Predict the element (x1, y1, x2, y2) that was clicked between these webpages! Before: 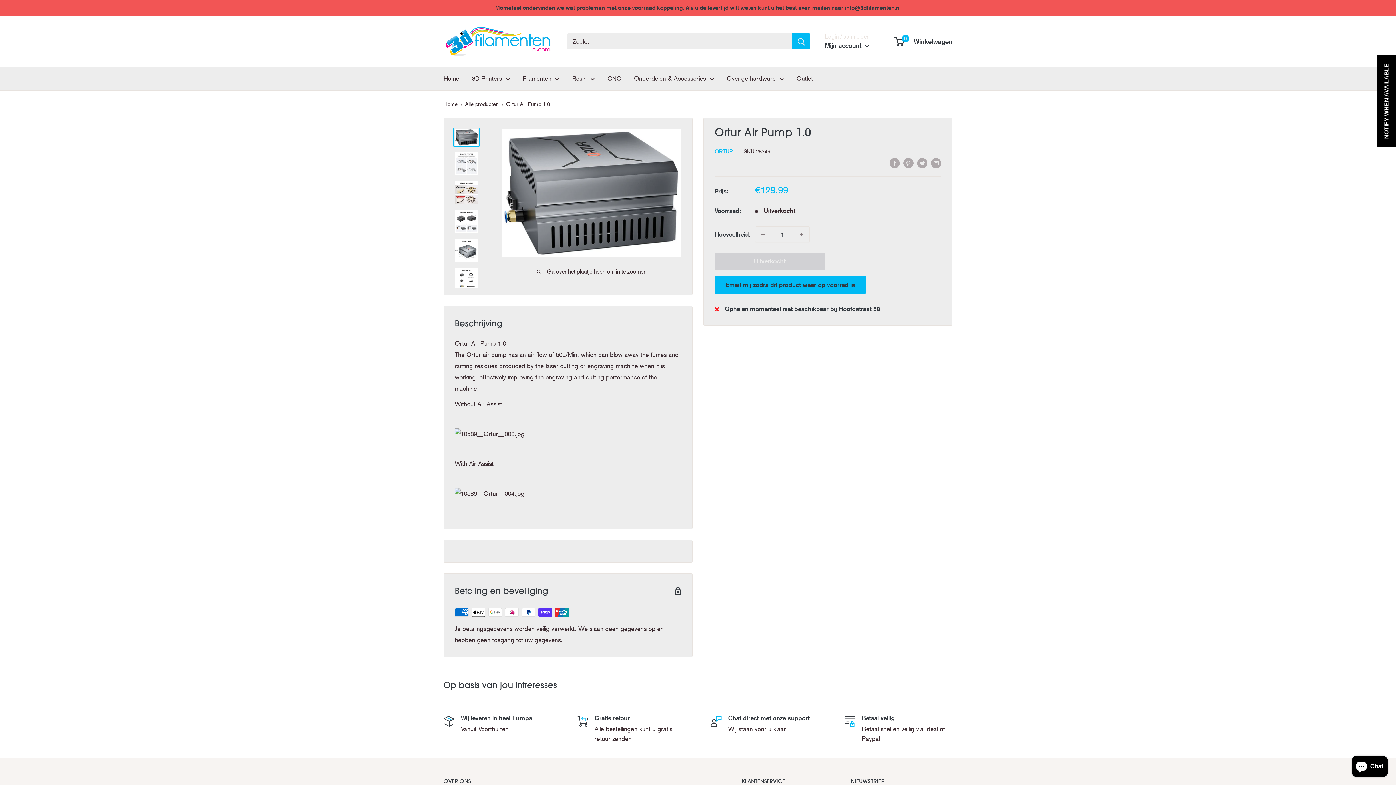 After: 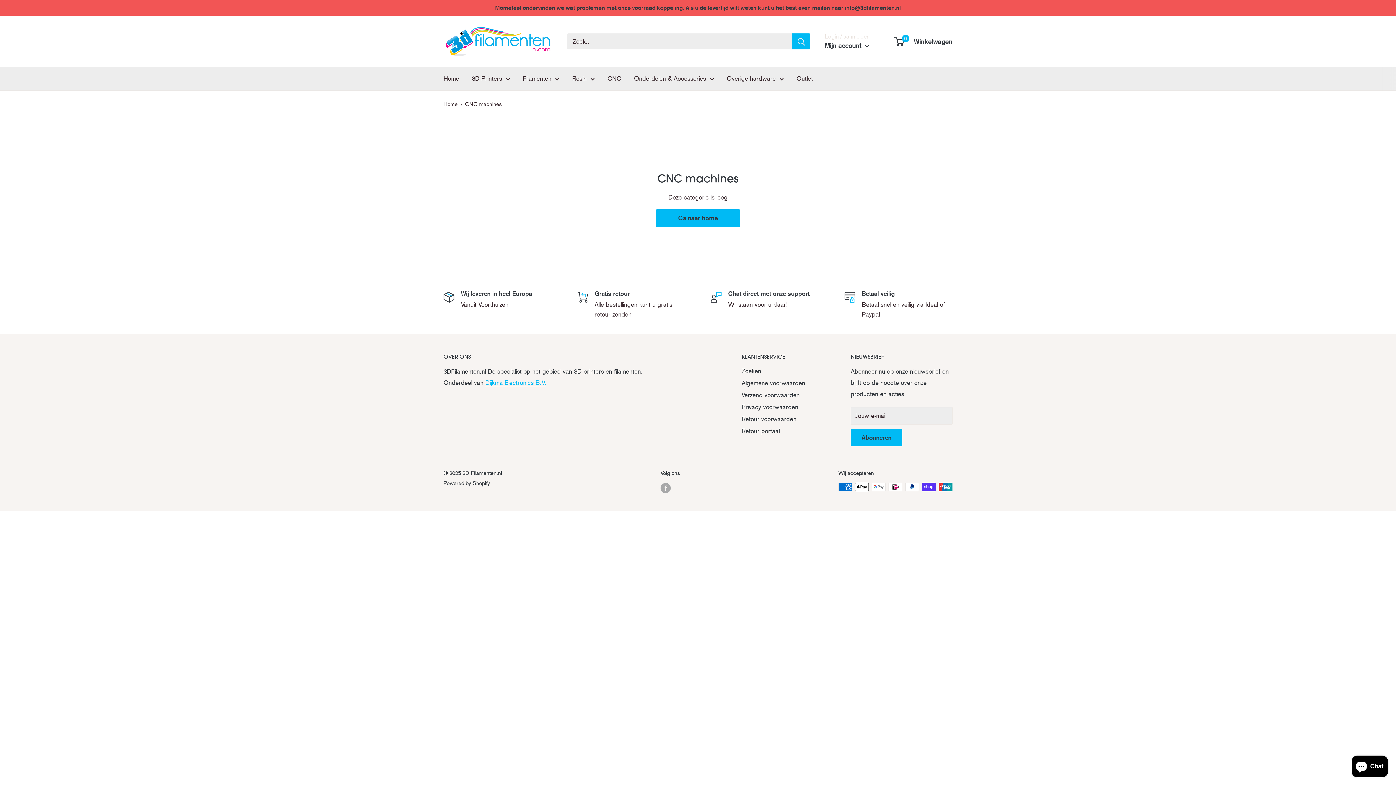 Action: label: CNC bbox: (607, 73, 621, 84)